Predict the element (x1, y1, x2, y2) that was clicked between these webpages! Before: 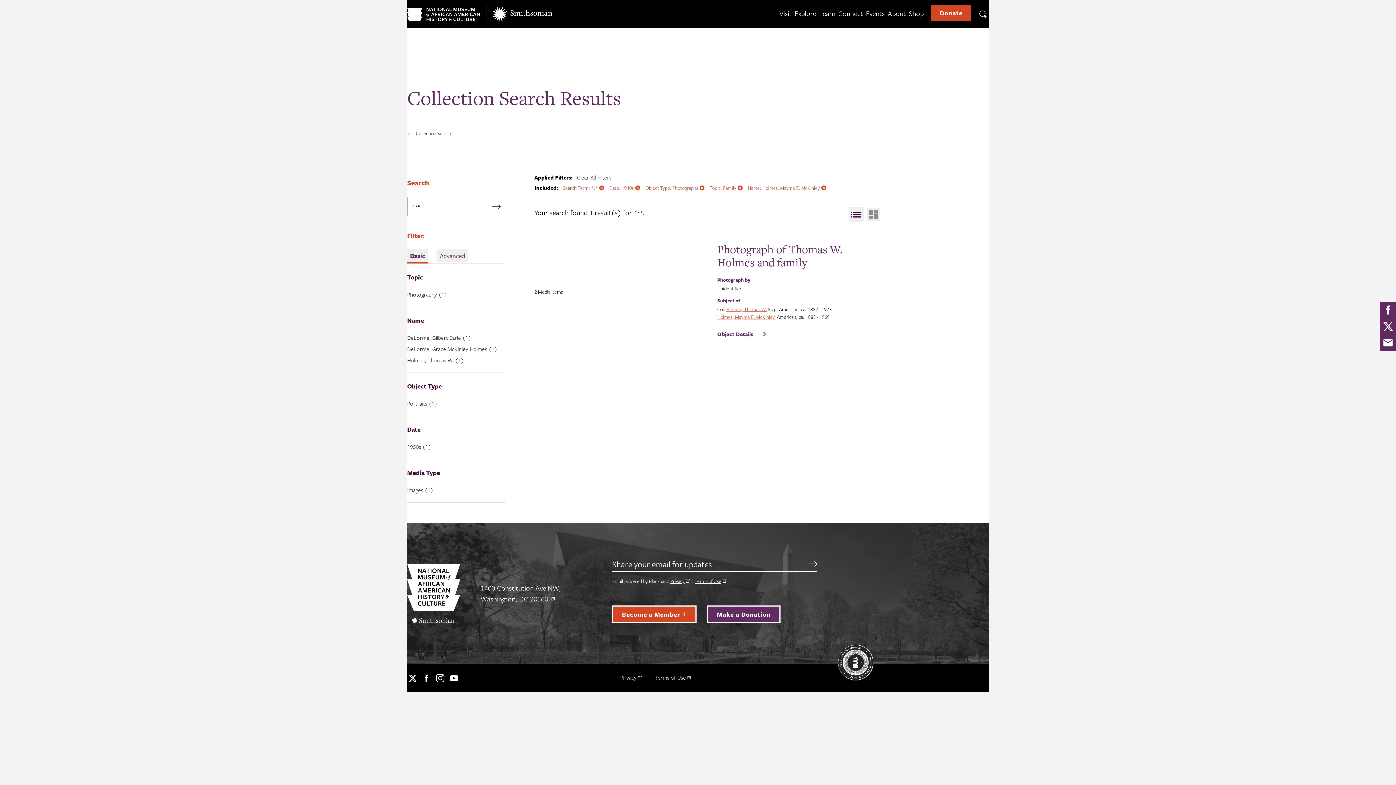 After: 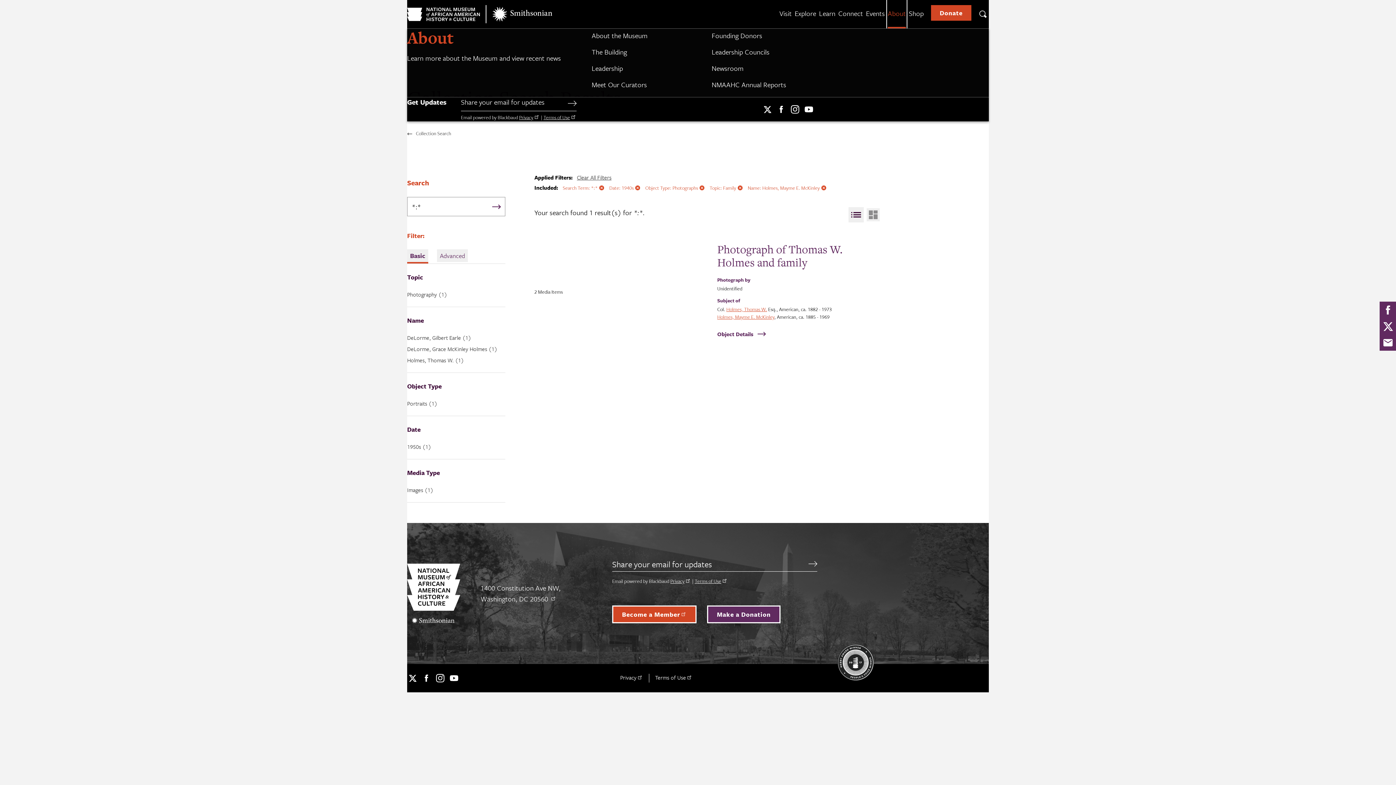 Action: label: About bbox: (888, 0, 906, 28)